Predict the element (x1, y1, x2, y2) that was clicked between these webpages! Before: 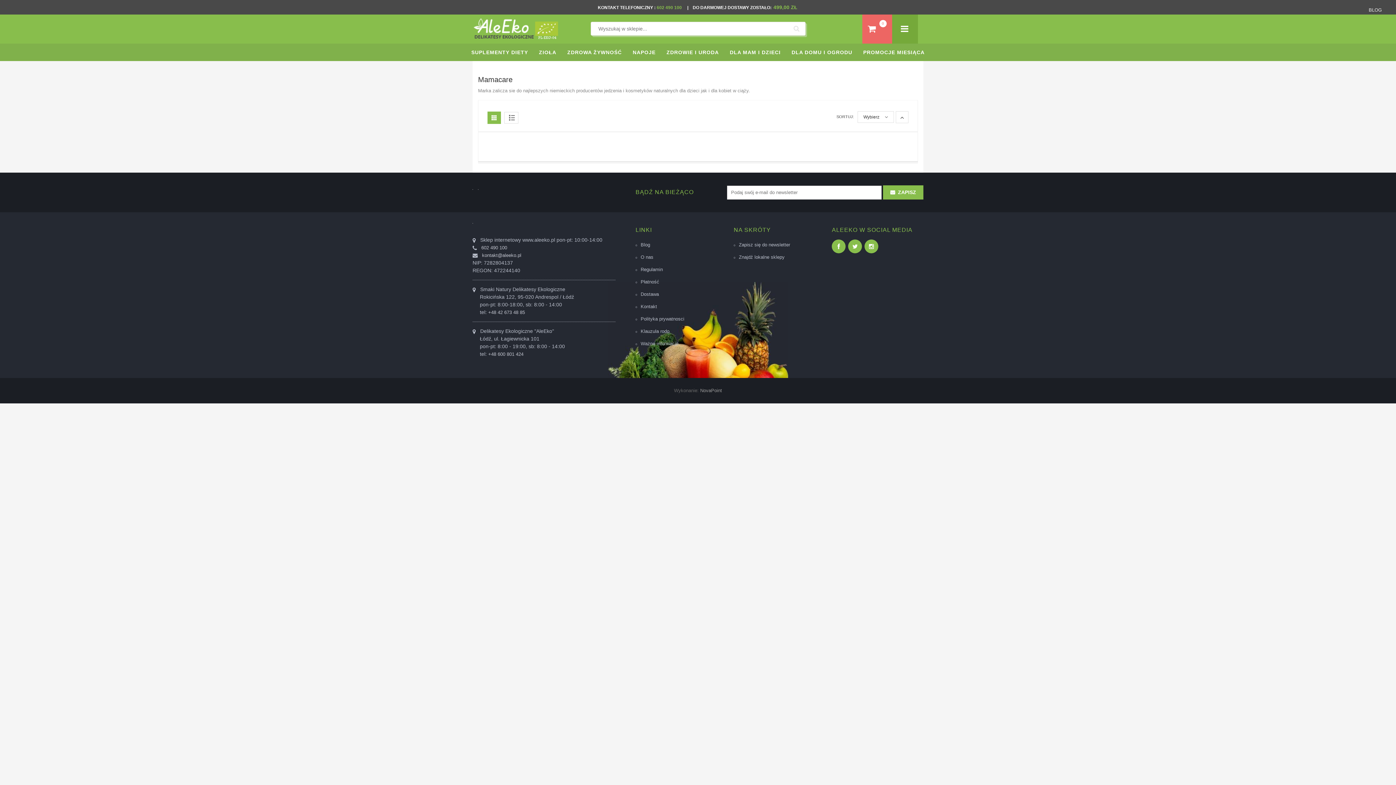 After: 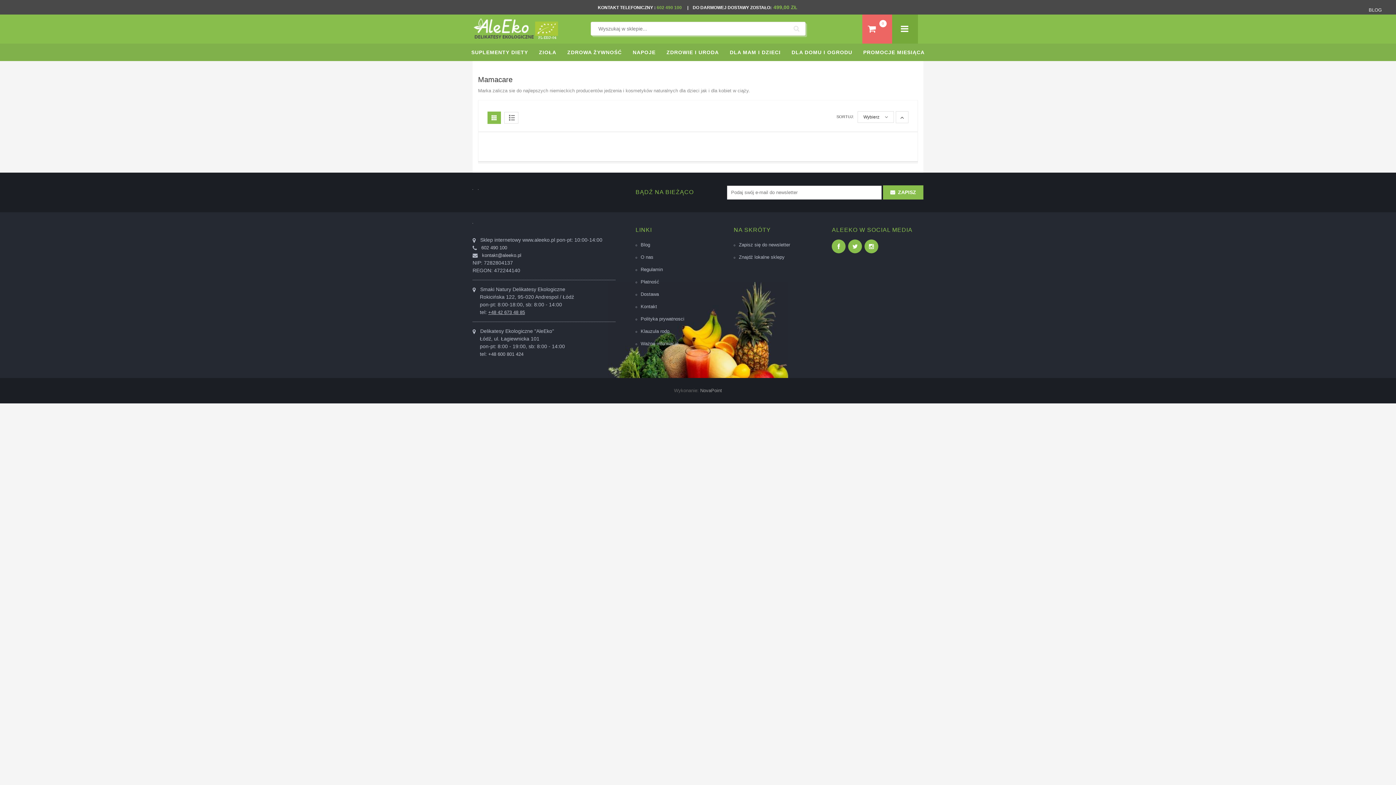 Action: bbox: (488, 307, 525, 317) label: +48 42 673 48 85